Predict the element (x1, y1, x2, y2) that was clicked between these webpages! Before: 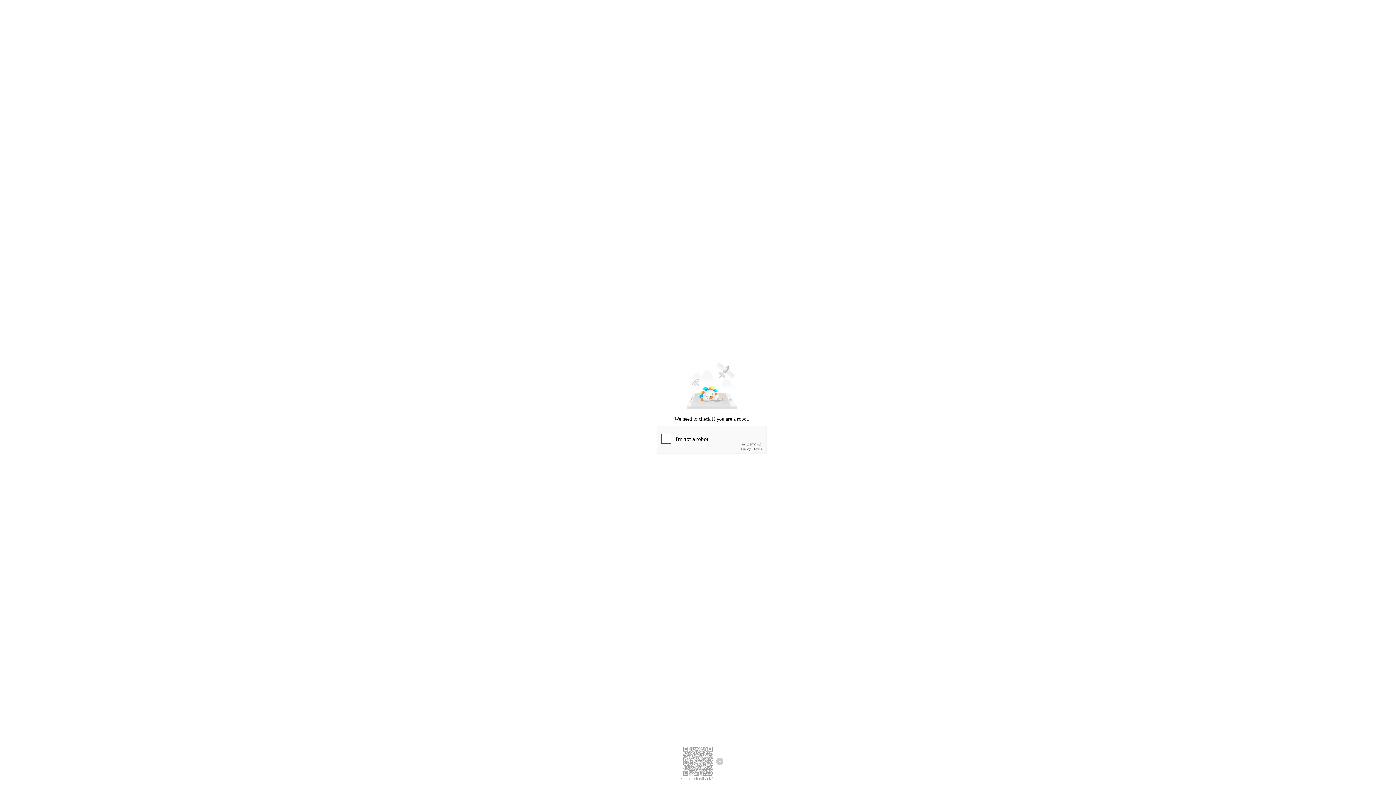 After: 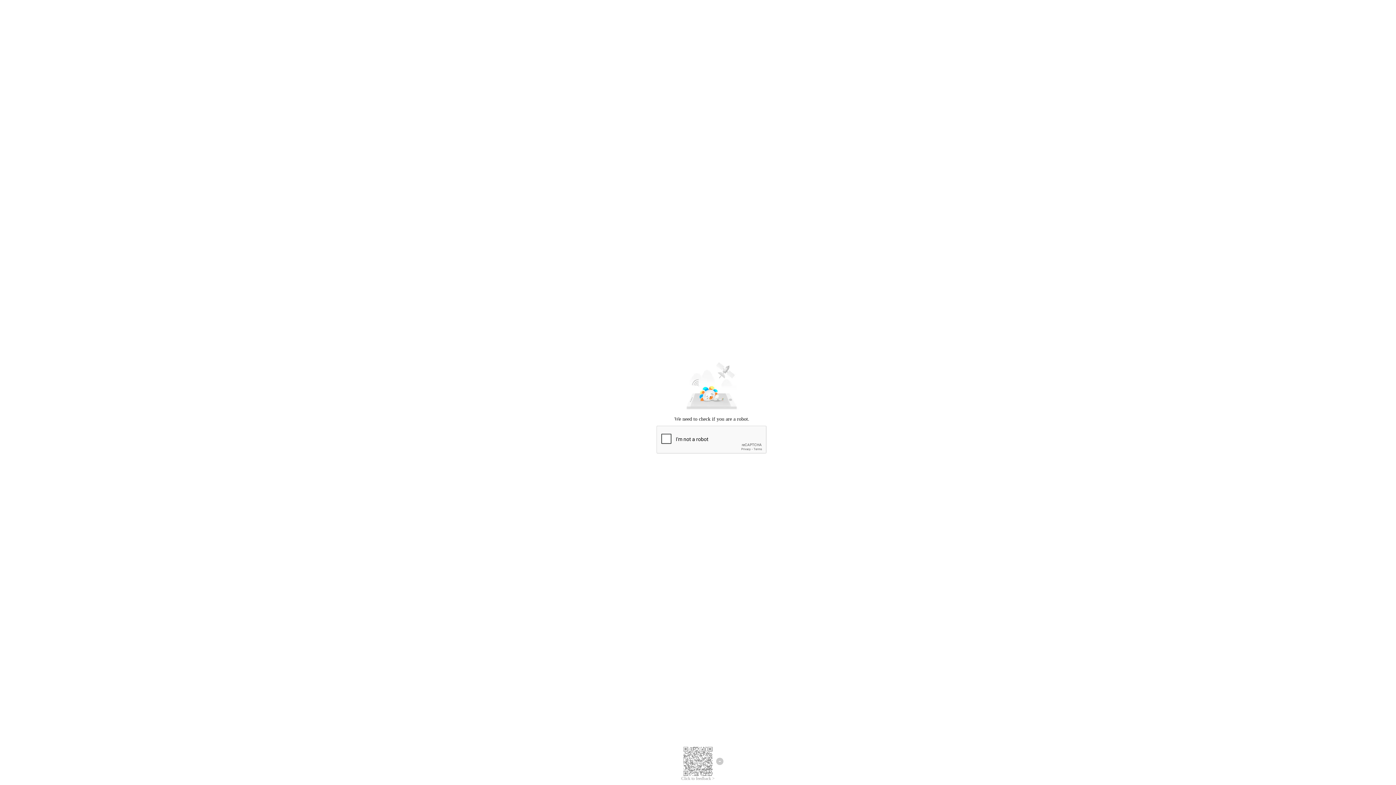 Action: label: Click to feedback > bbox: (681, 776, 714, 781)